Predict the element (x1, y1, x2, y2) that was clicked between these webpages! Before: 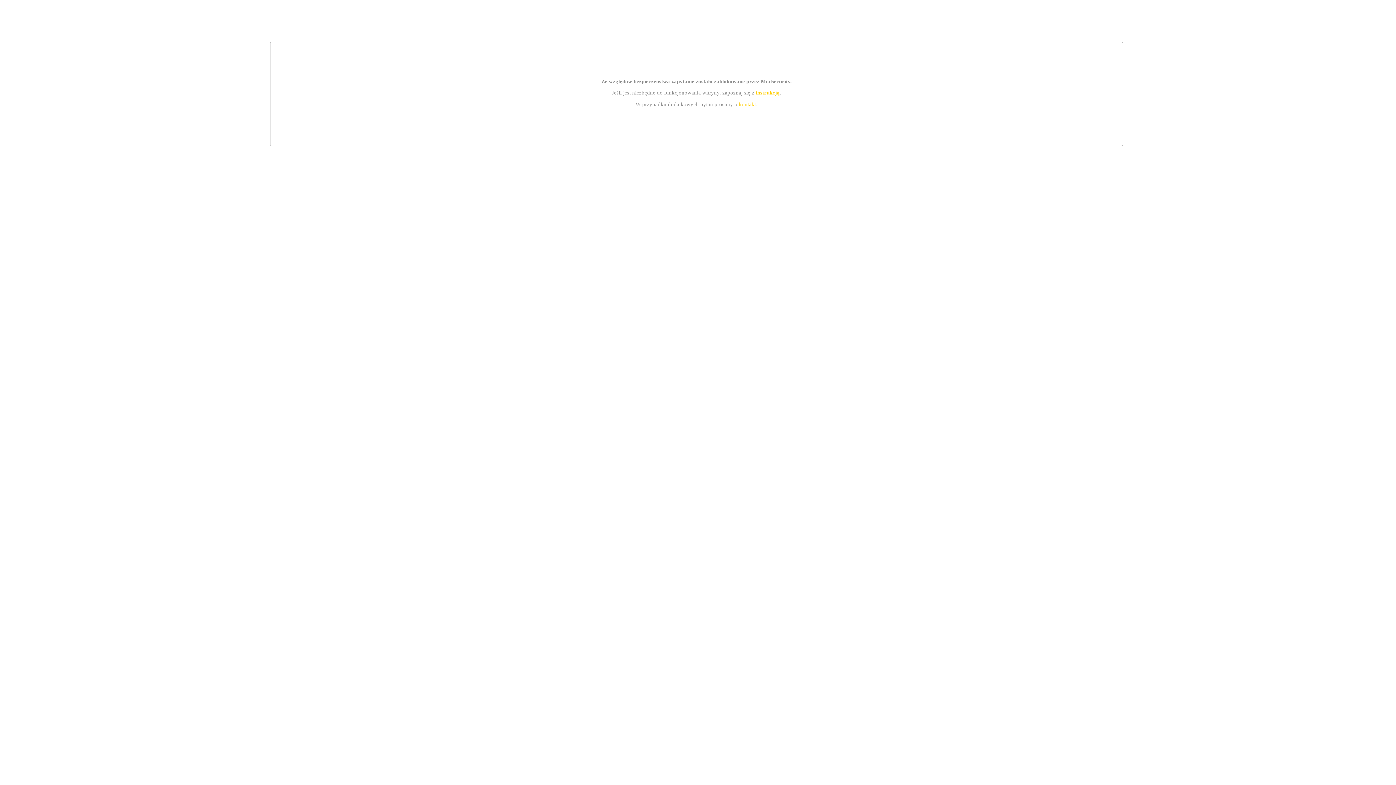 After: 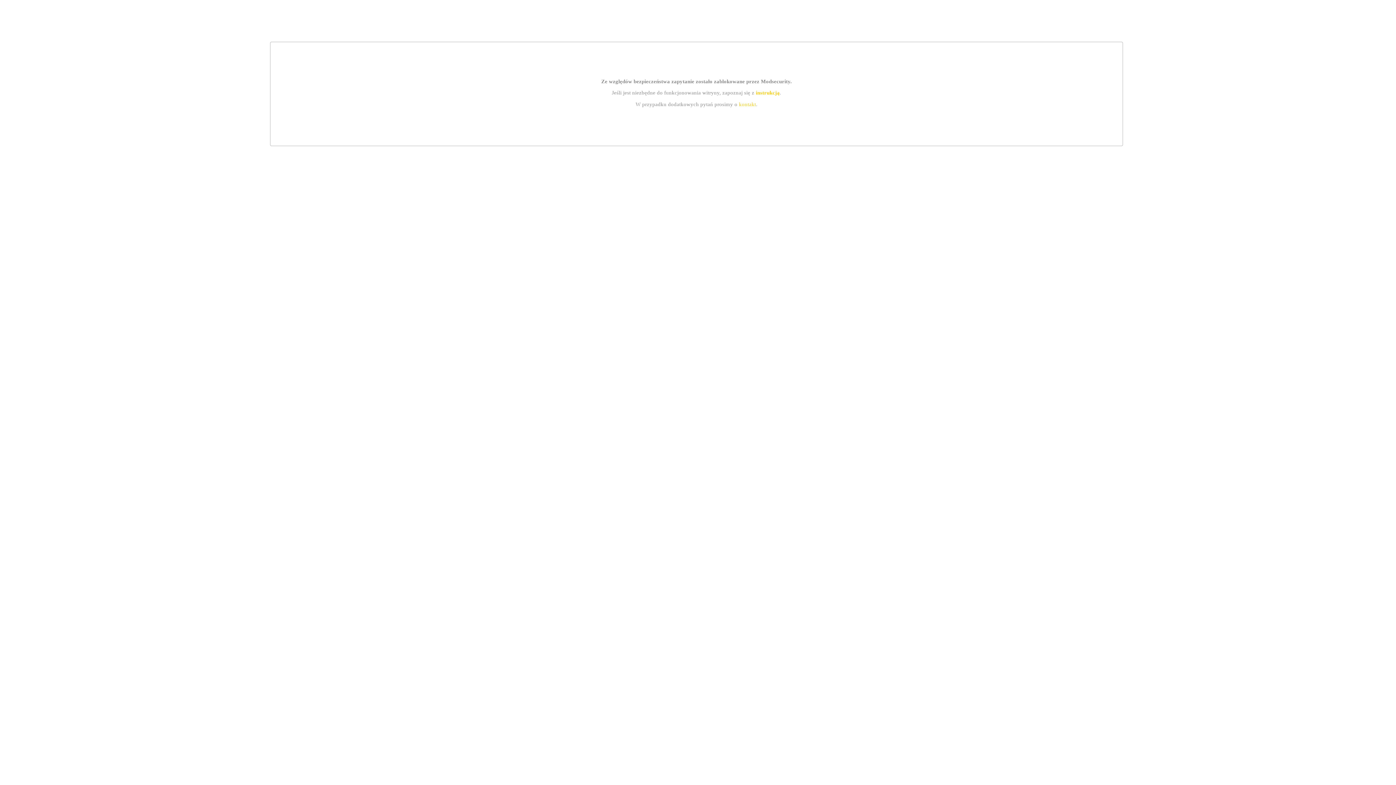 Action: label: kontakt bbox: (739, 101, 756, 107)